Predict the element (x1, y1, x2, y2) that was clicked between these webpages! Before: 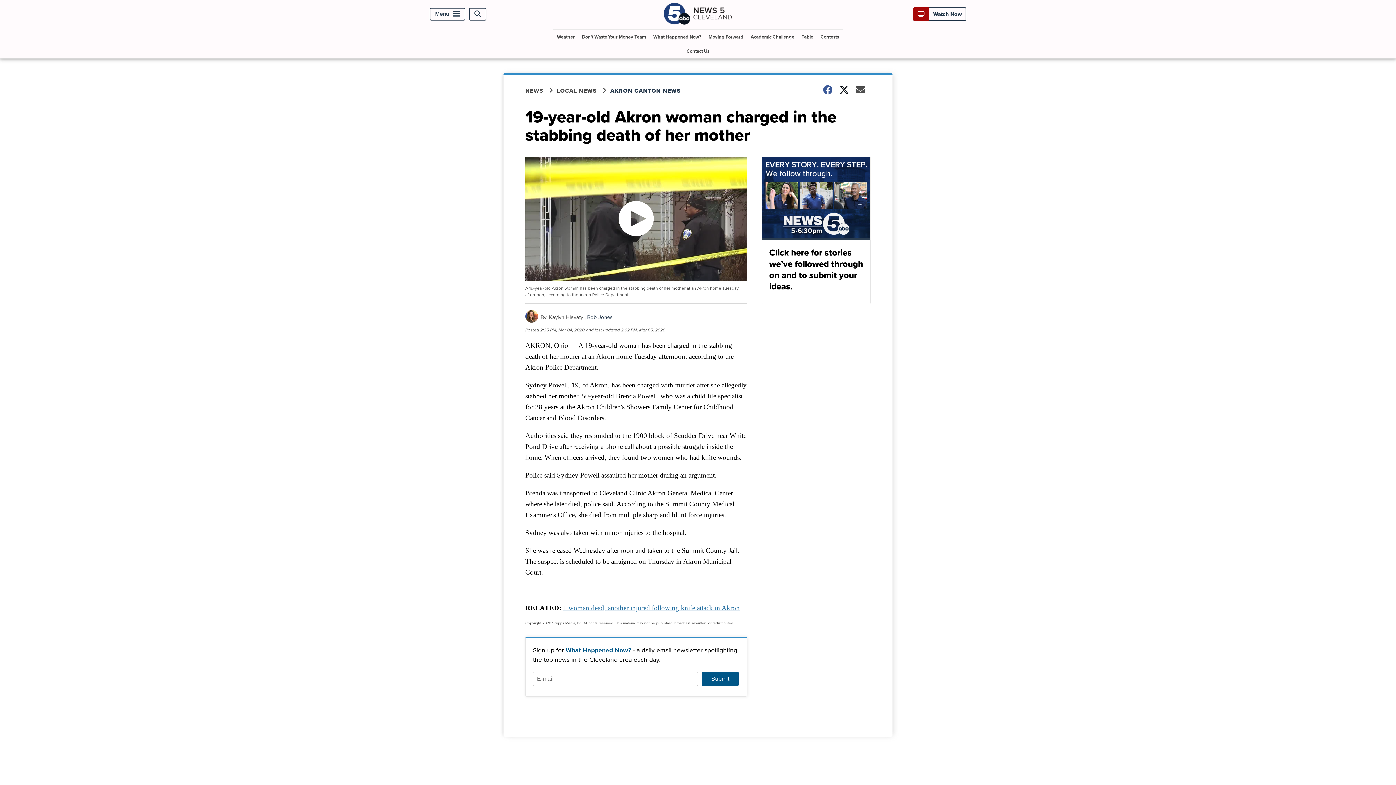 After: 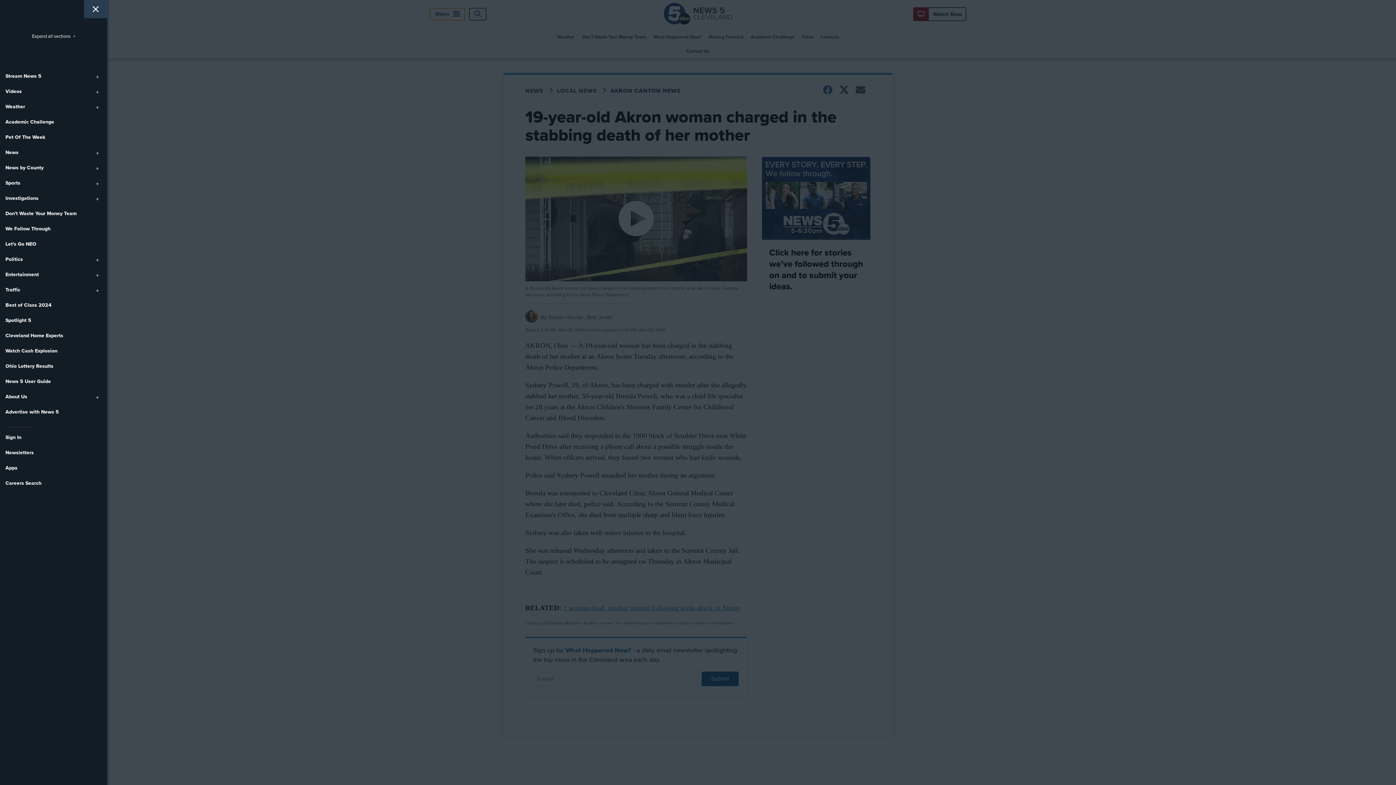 Action: bbox: (429, 7, 465, 20) label: Menu